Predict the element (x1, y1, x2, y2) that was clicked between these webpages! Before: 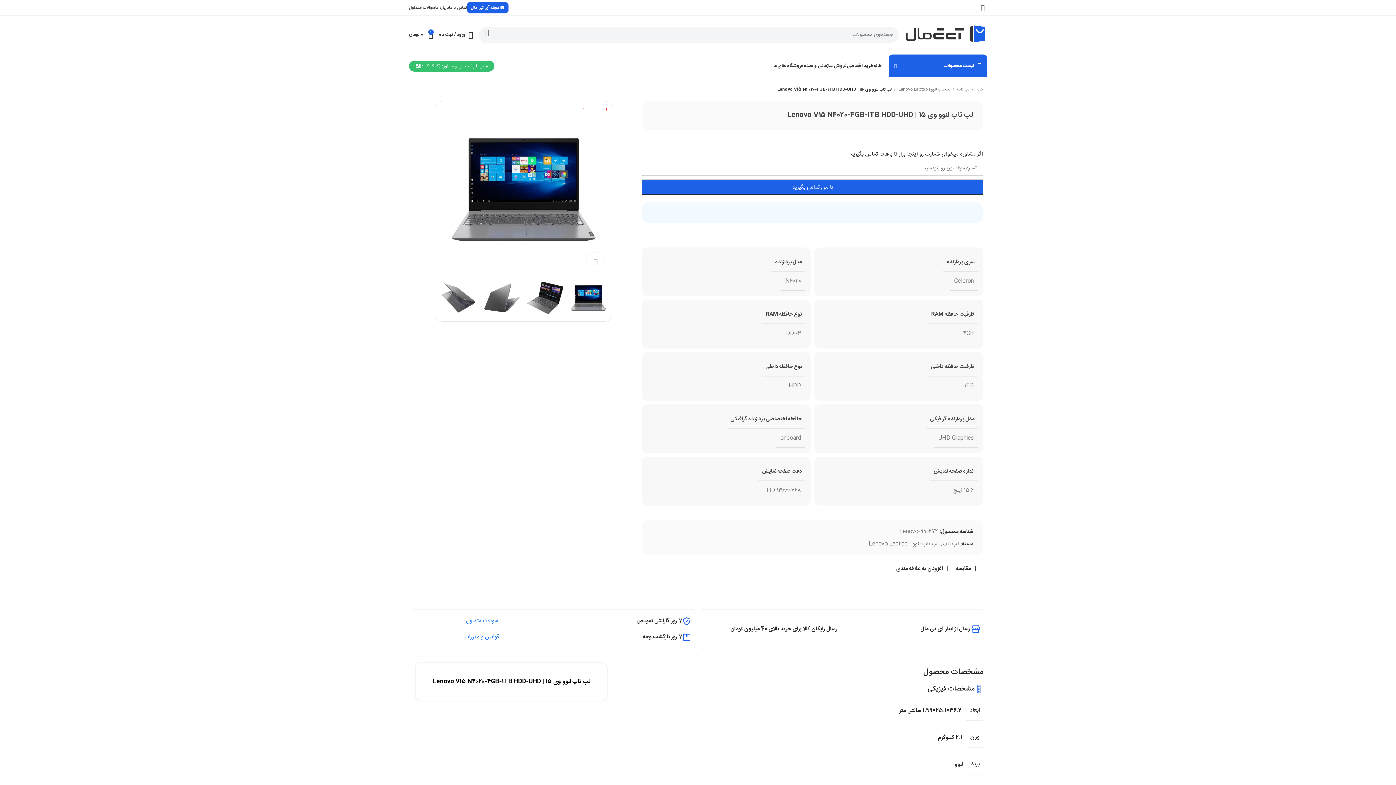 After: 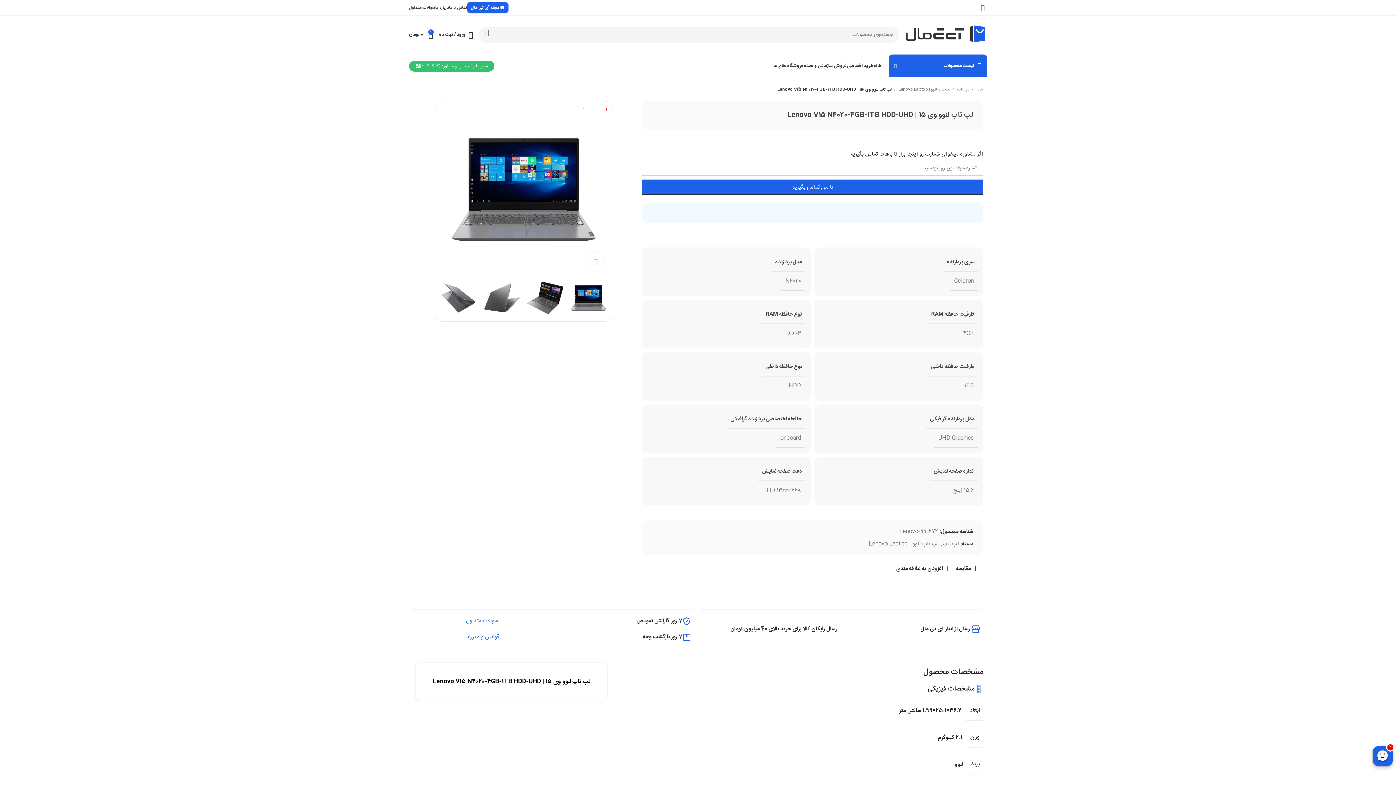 Action: bbox: (409, 60, 494, 71) label: تماس با پشتیبانی و مشاوره (کلیک کنید)